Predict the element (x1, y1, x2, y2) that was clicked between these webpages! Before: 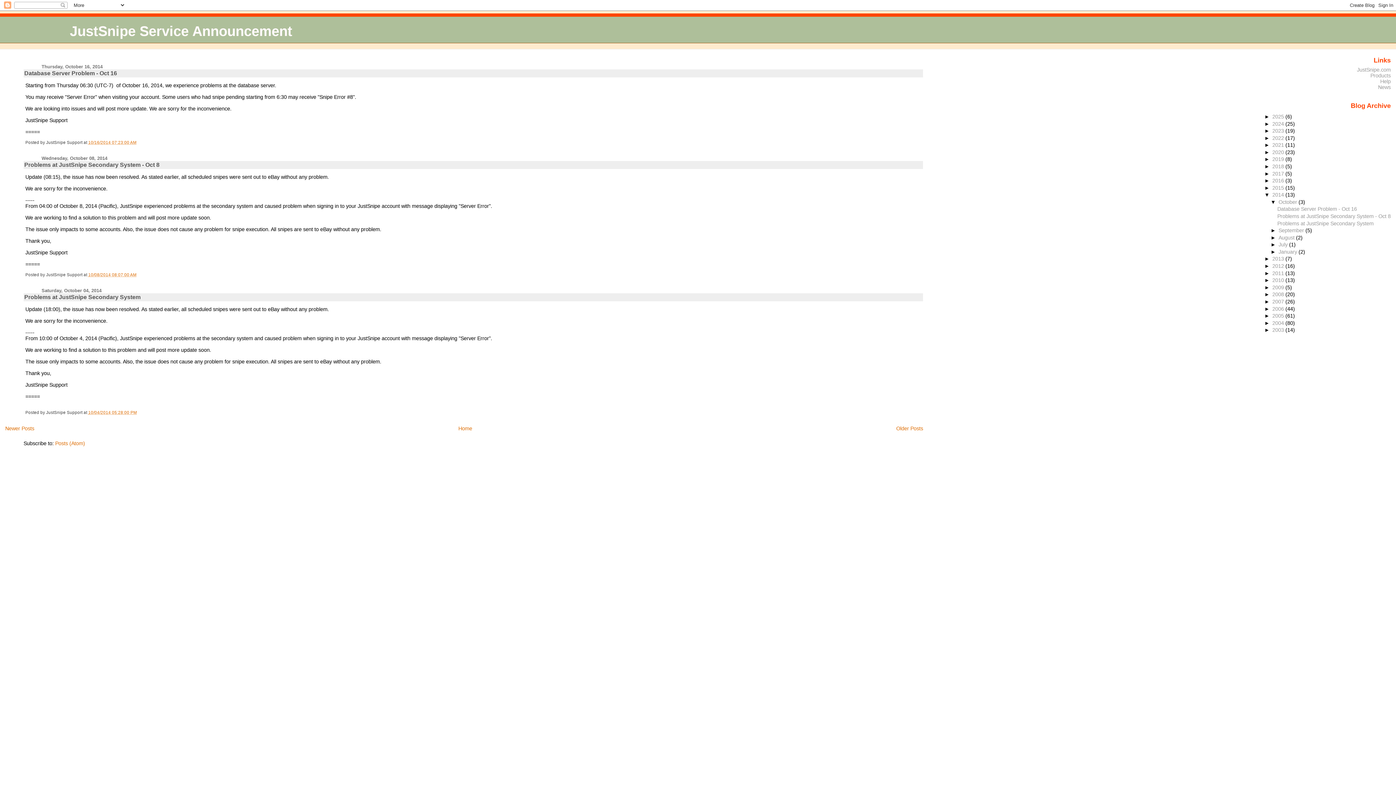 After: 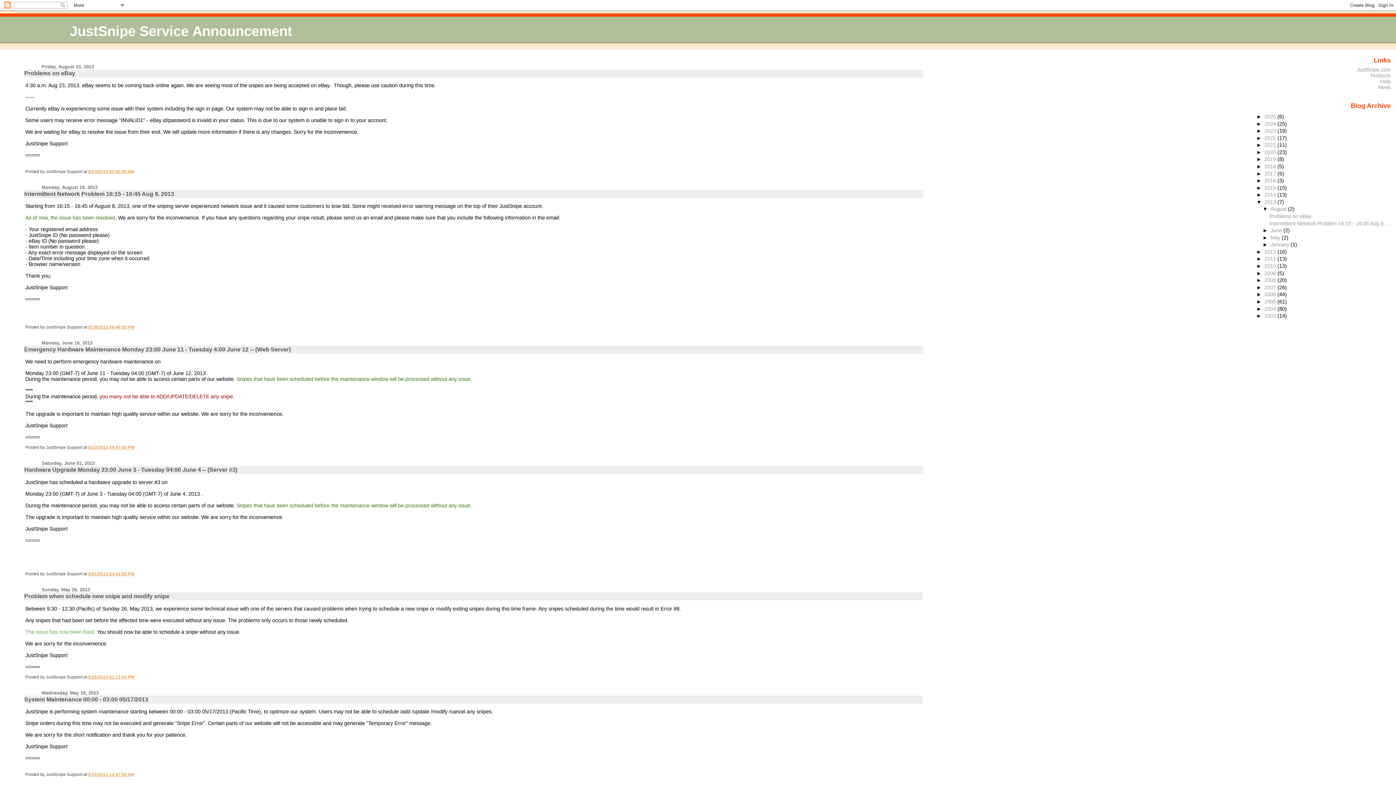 Action: bbox: (1272, 256, 1285, 261) label: 2013 